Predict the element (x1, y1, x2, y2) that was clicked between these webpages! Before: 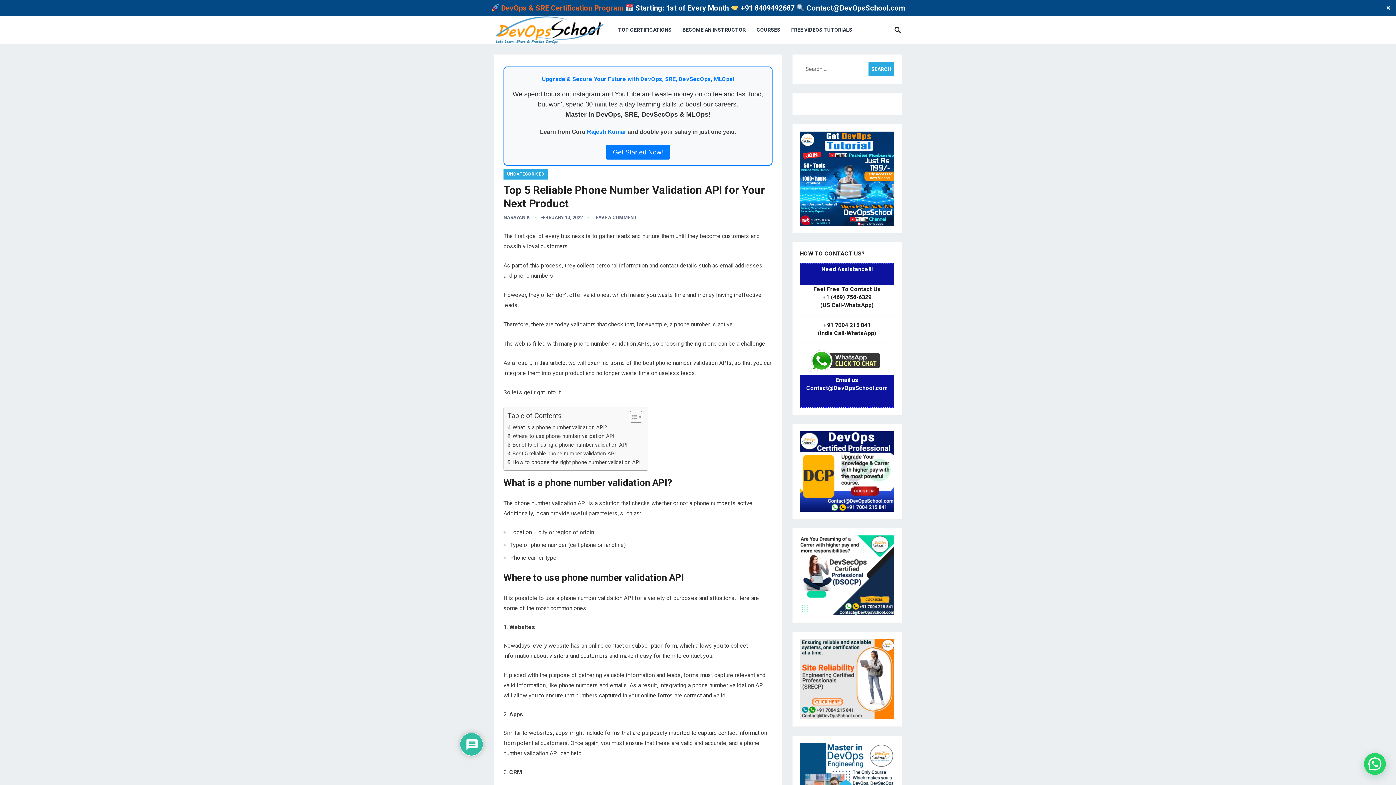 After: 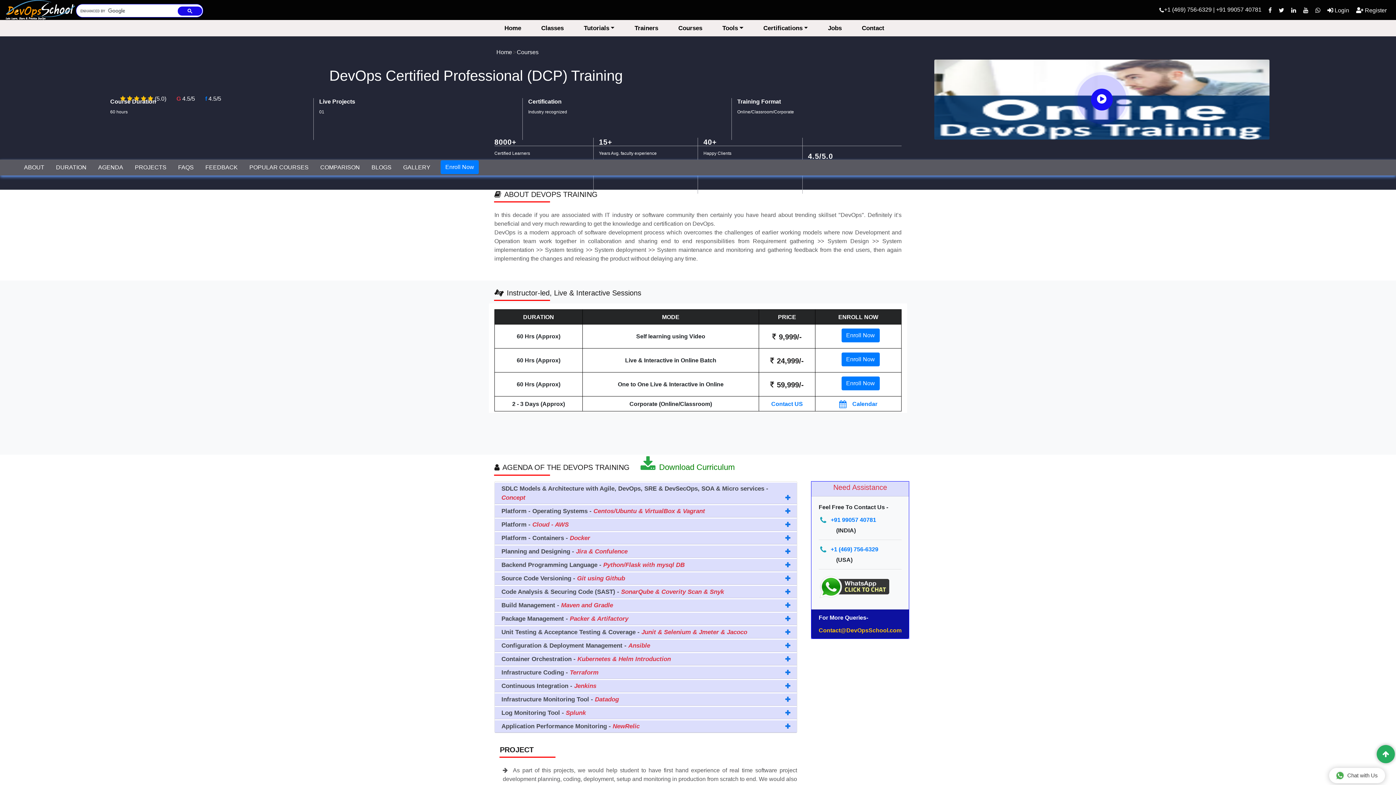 Action: bbox: (800, 431, 894, 511)